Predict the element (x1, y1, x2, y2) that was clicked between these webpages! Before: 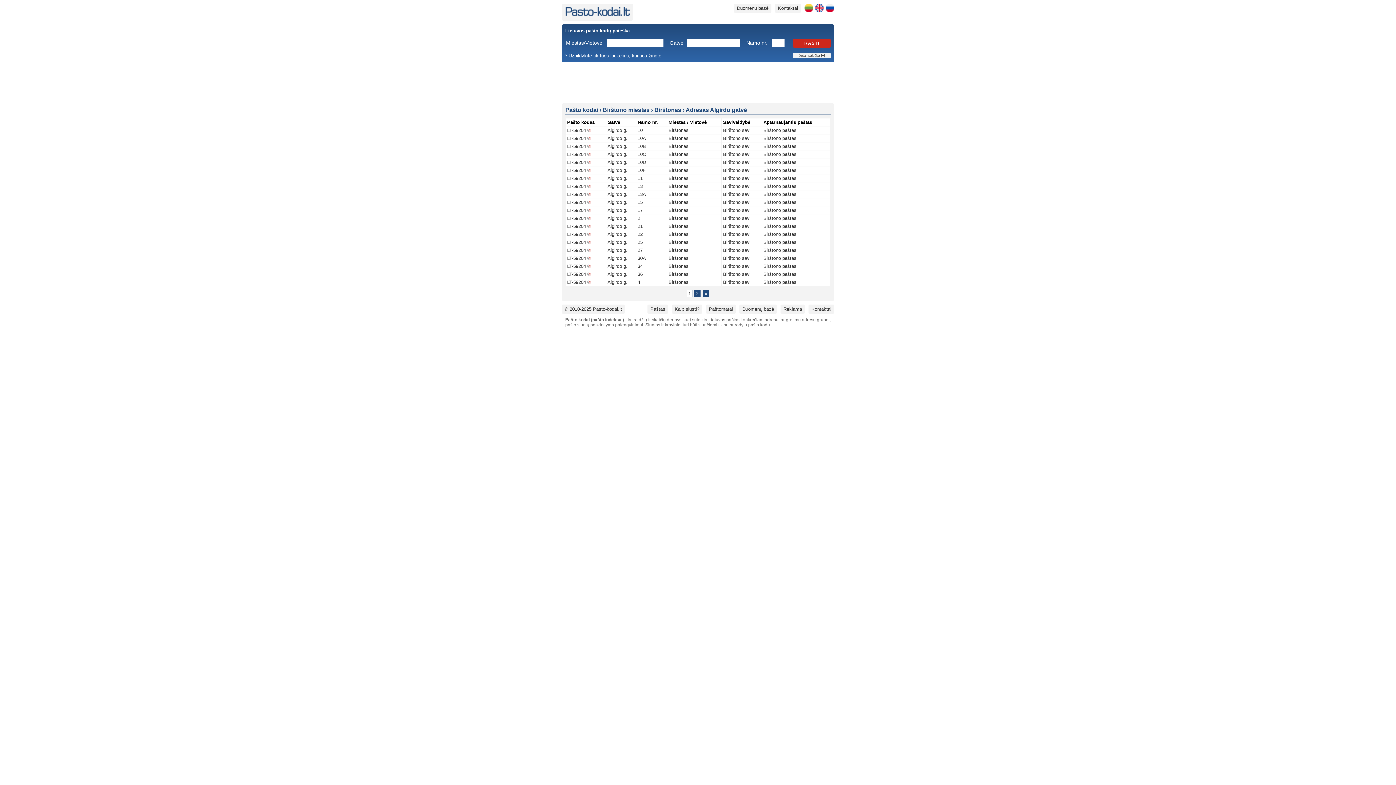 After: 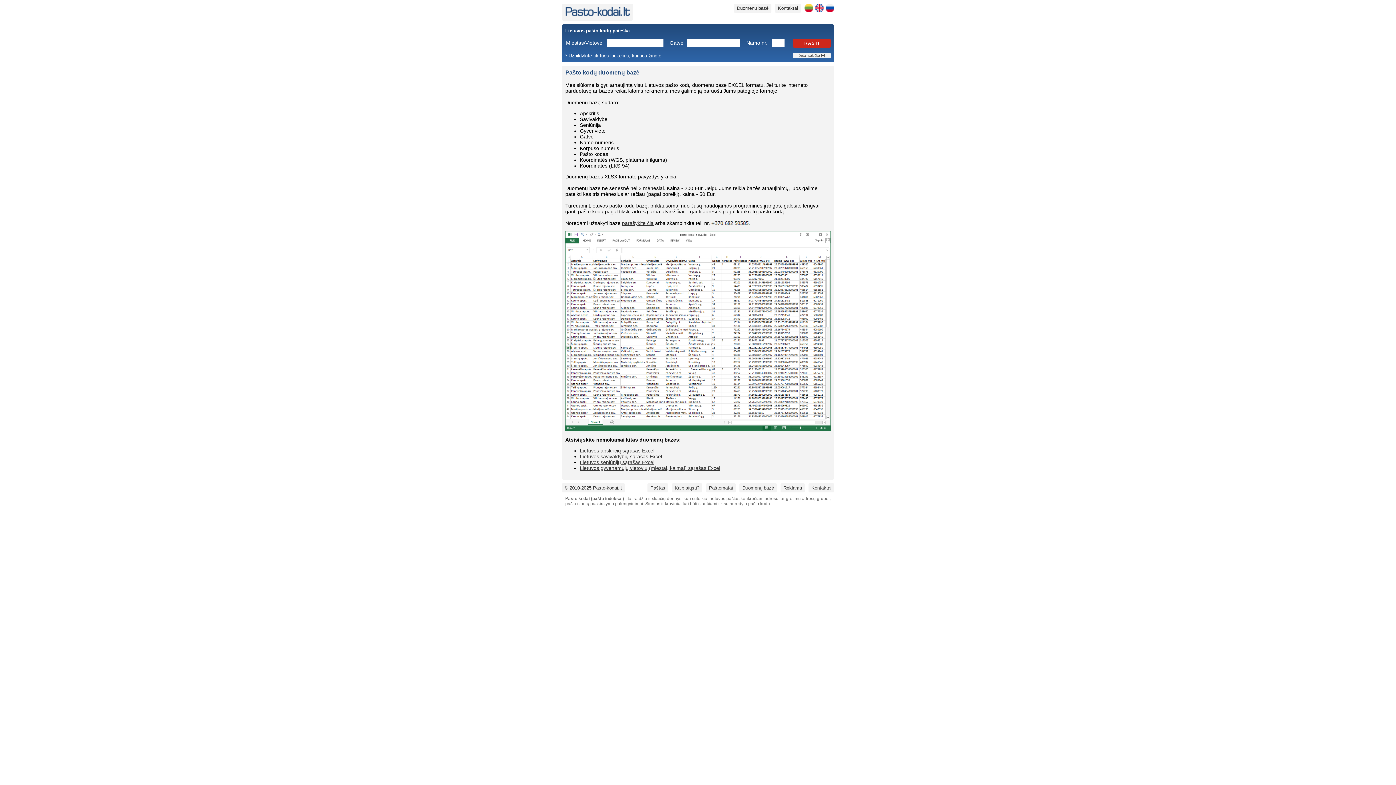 Action: label: Duomenų bazė bbox: (734, 3, 771, 12)